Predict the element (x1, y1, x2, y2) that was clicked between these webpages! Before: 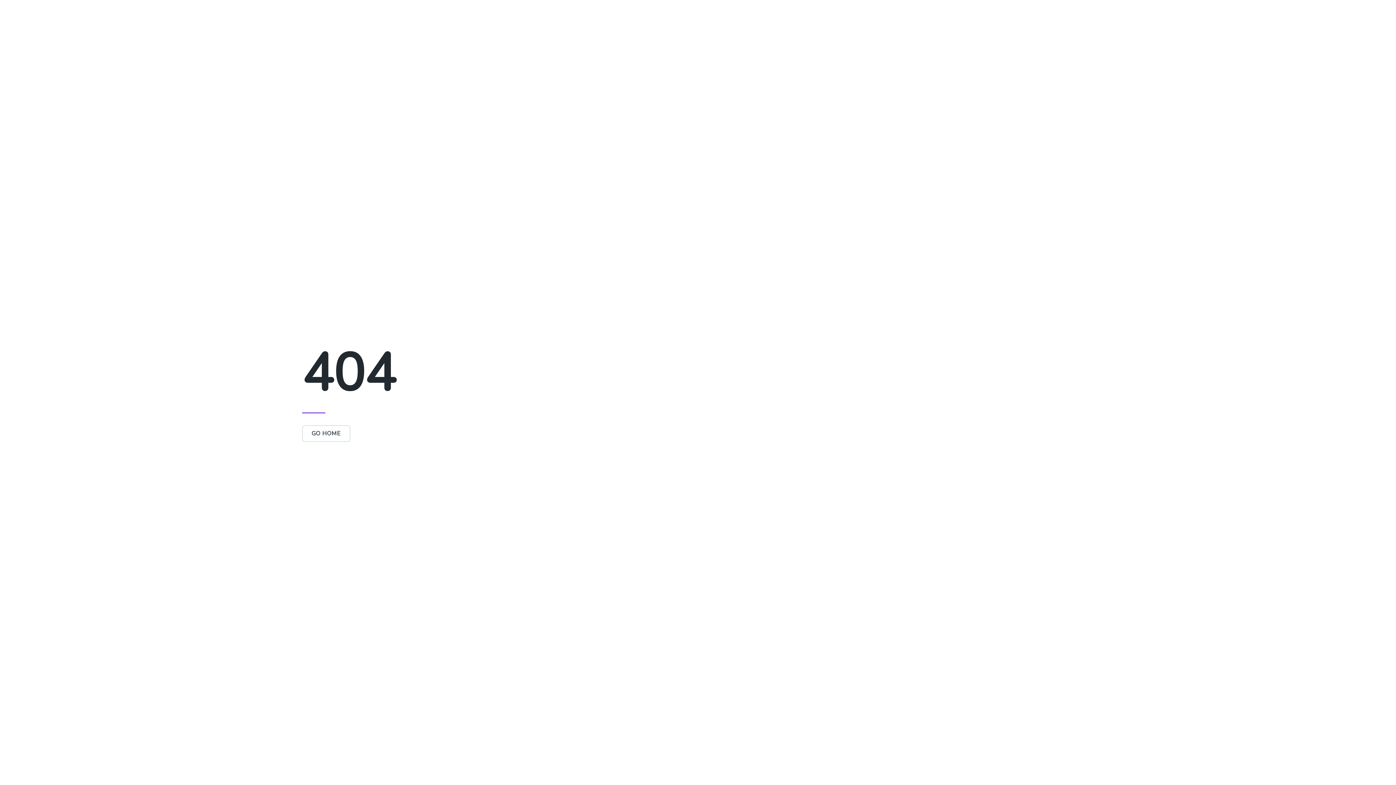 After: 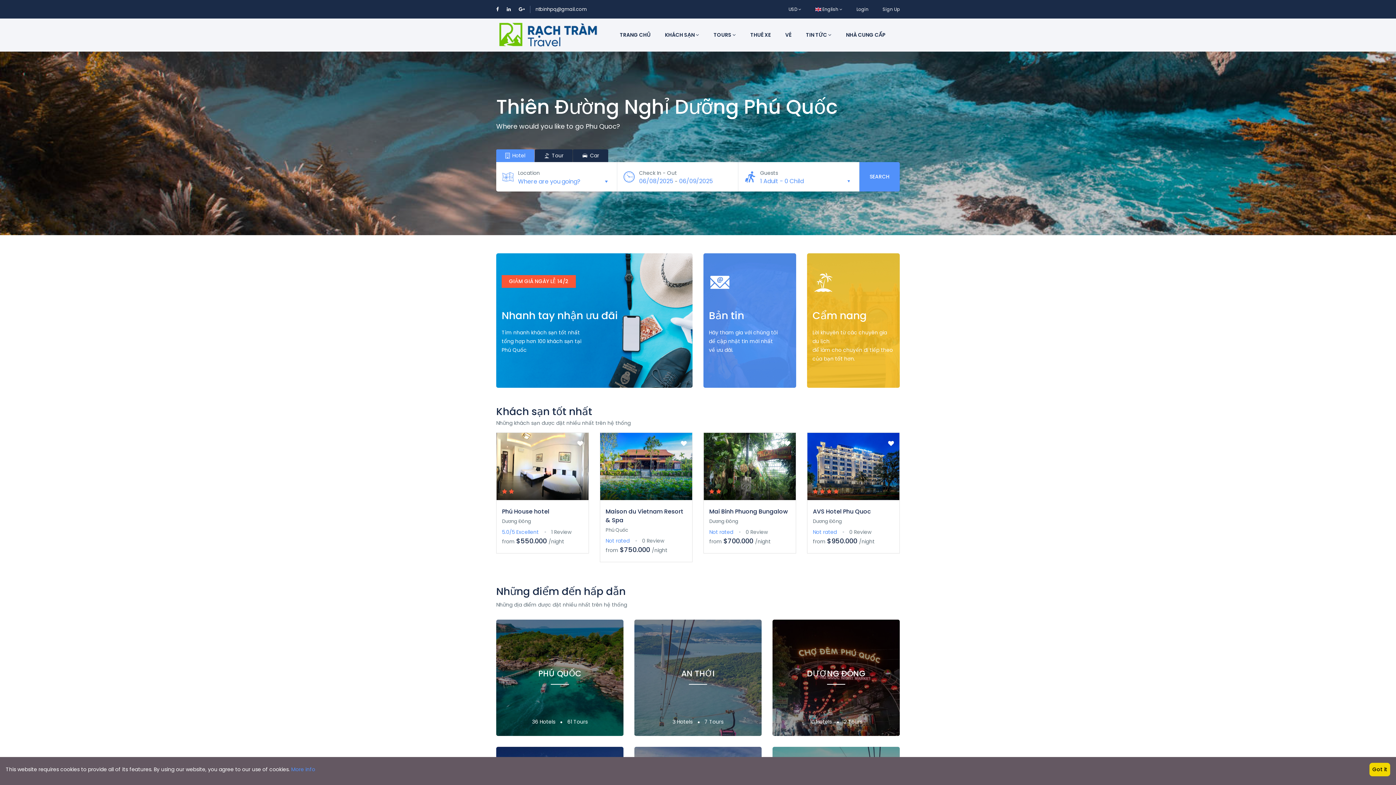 Action: bbox: (302, 429, 350, 437) label: GO HOME